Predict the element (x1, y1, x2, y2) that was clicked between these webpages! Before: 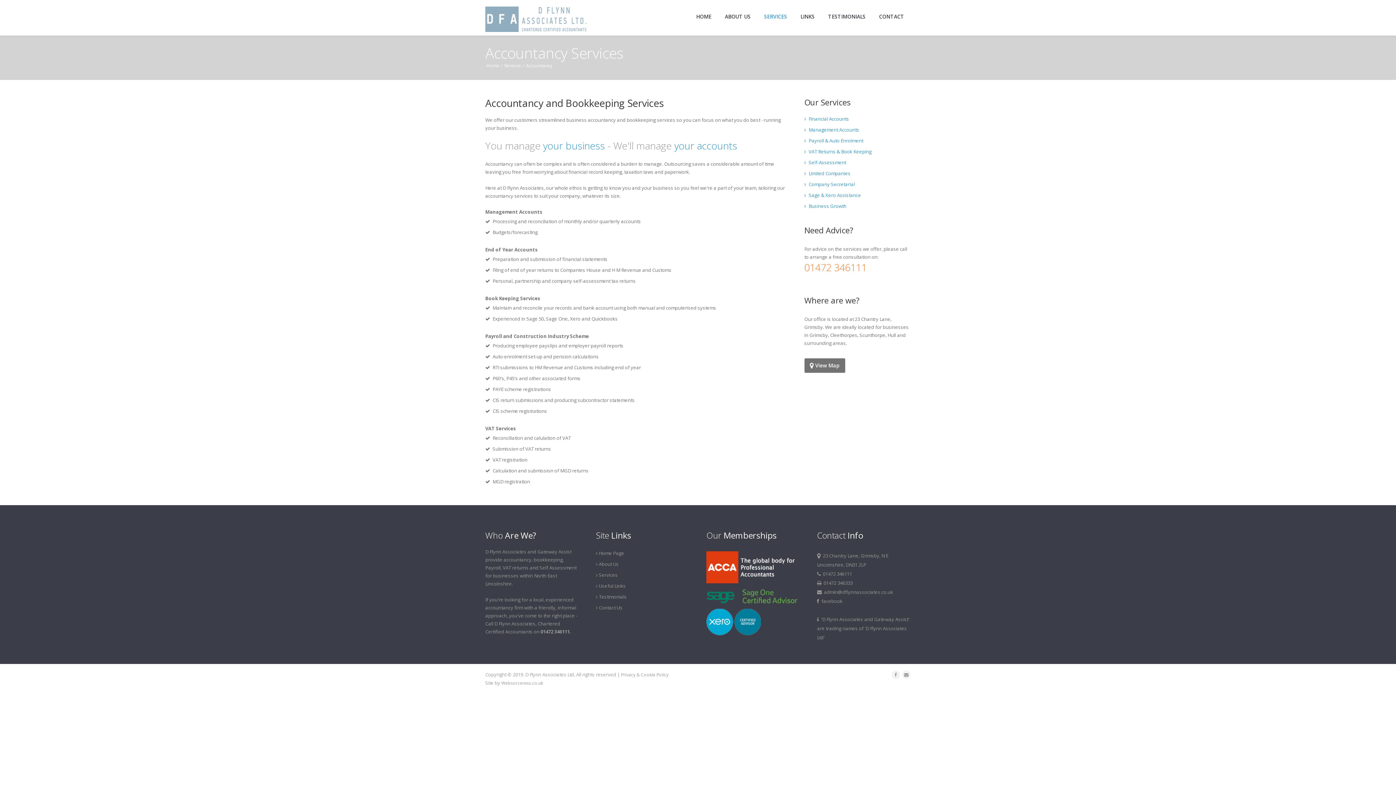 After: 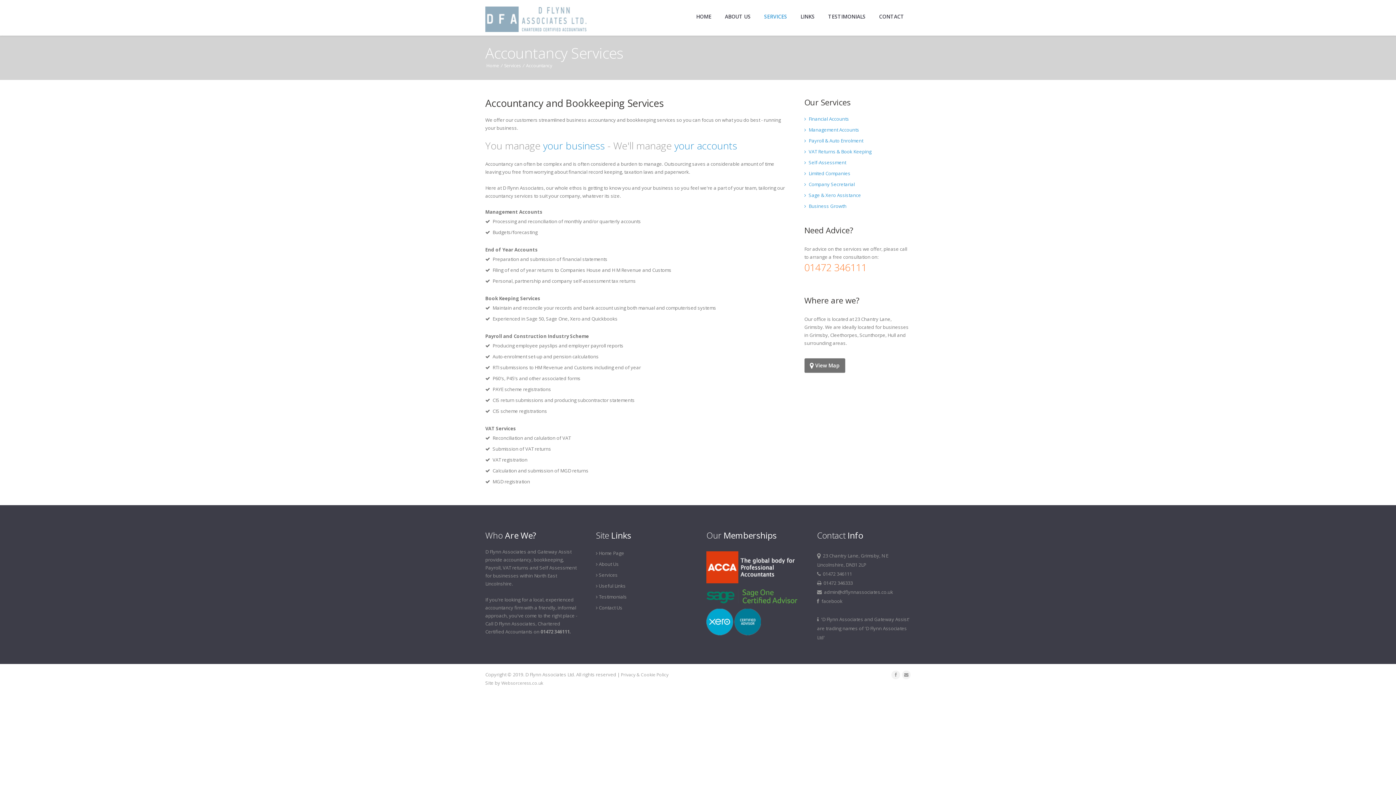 Action: bbox: (804, 115, 849, 122) label:  Financial Accounts